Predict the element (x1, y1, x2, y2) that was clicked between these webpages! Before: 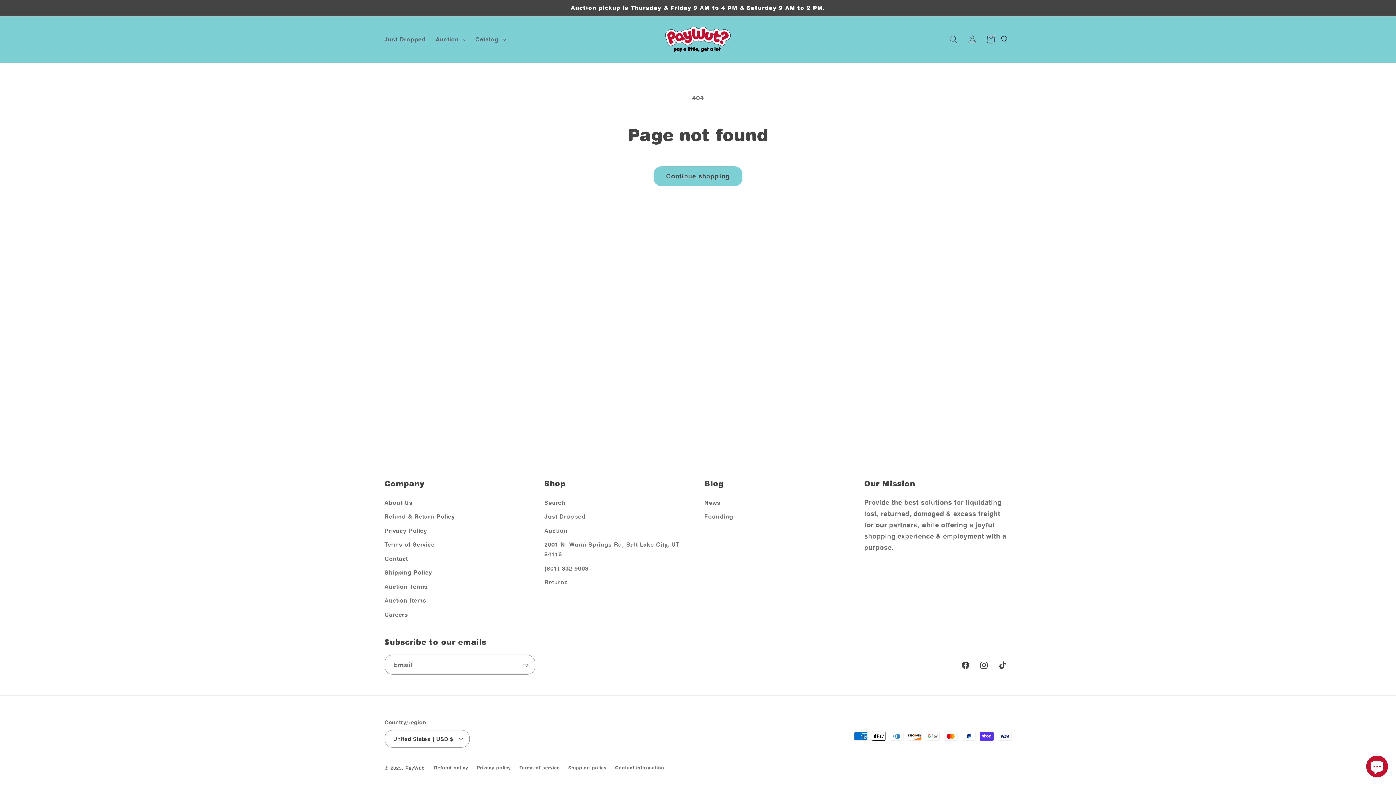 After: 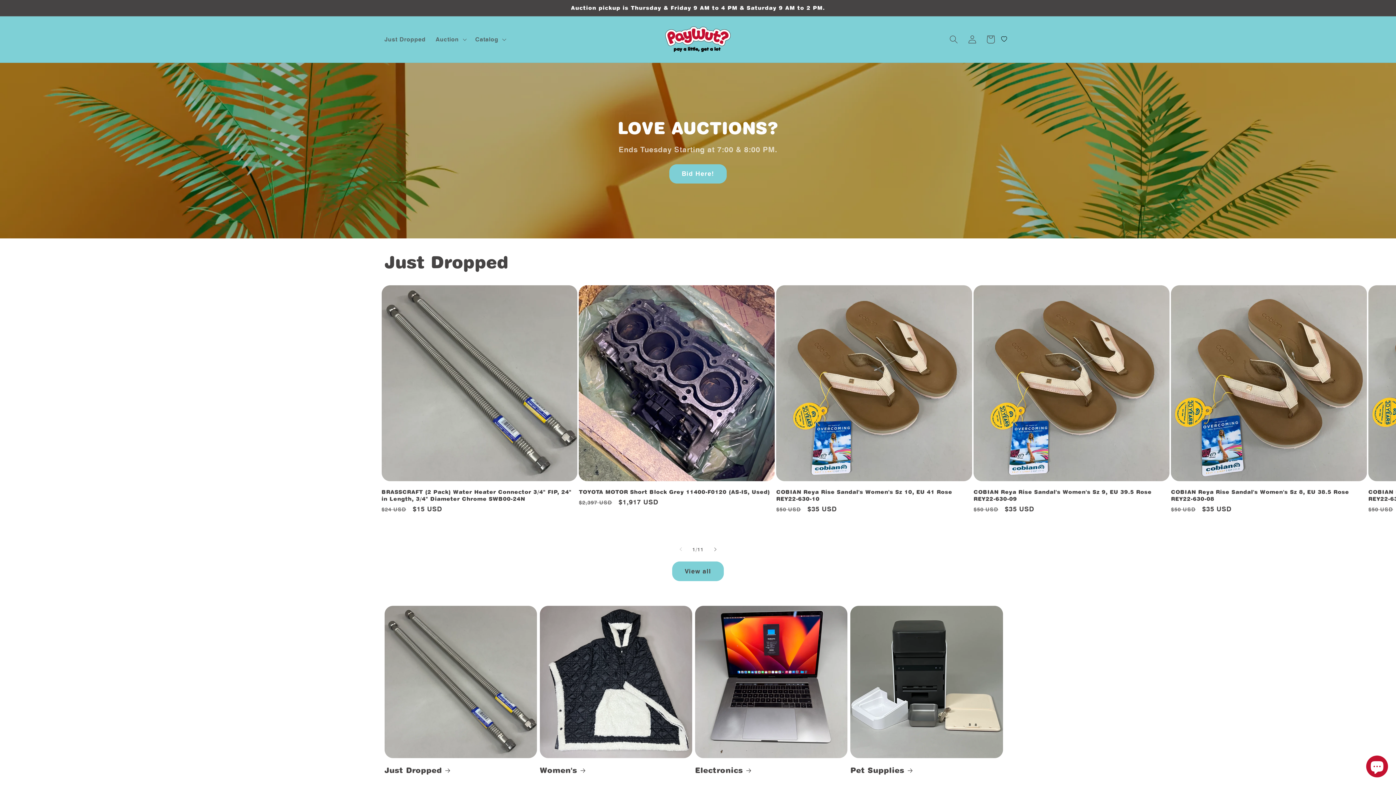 Action: bbox: (662, 23, 734, 55)